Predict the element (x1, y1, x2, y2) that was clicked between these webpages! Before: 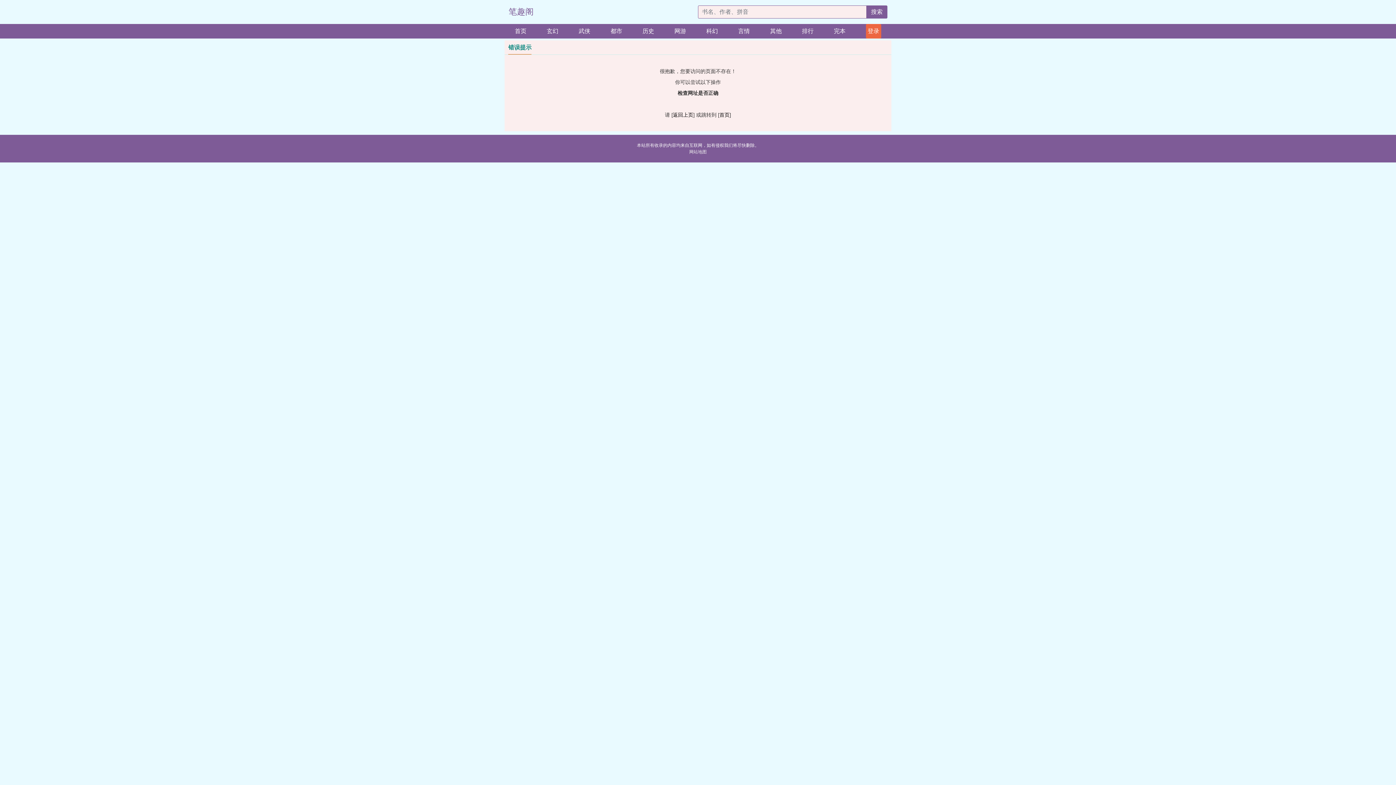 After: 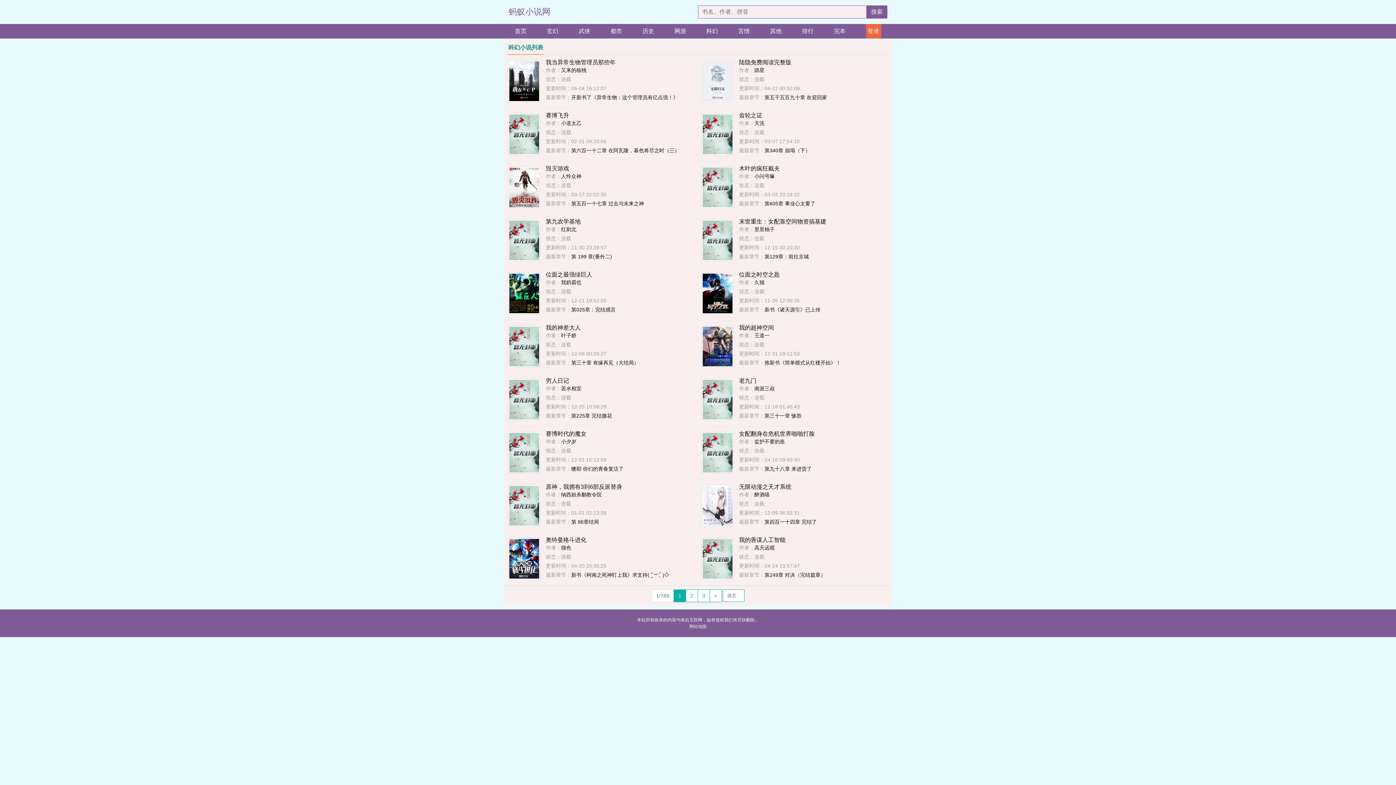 Action: label: 科幻 bbox: (706, 24, 718, 38)